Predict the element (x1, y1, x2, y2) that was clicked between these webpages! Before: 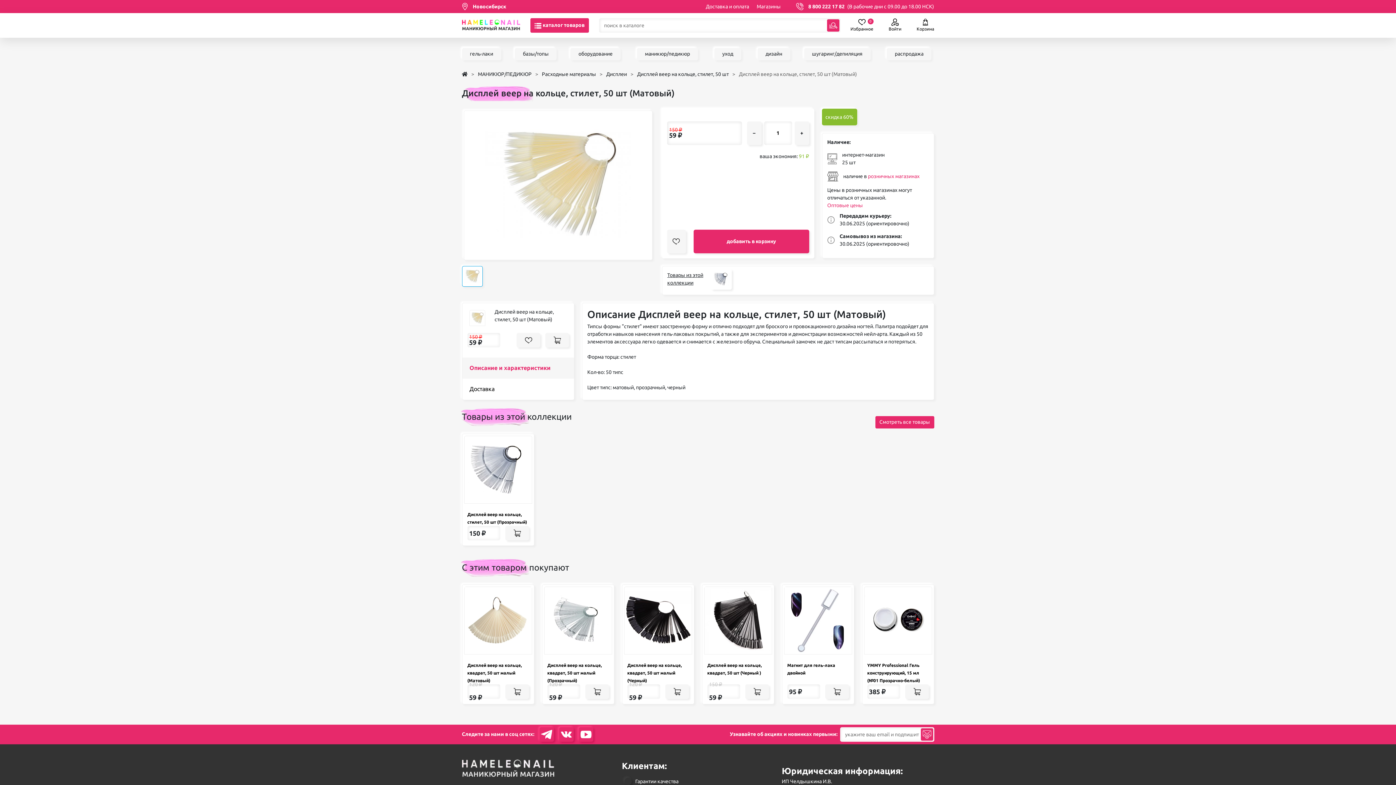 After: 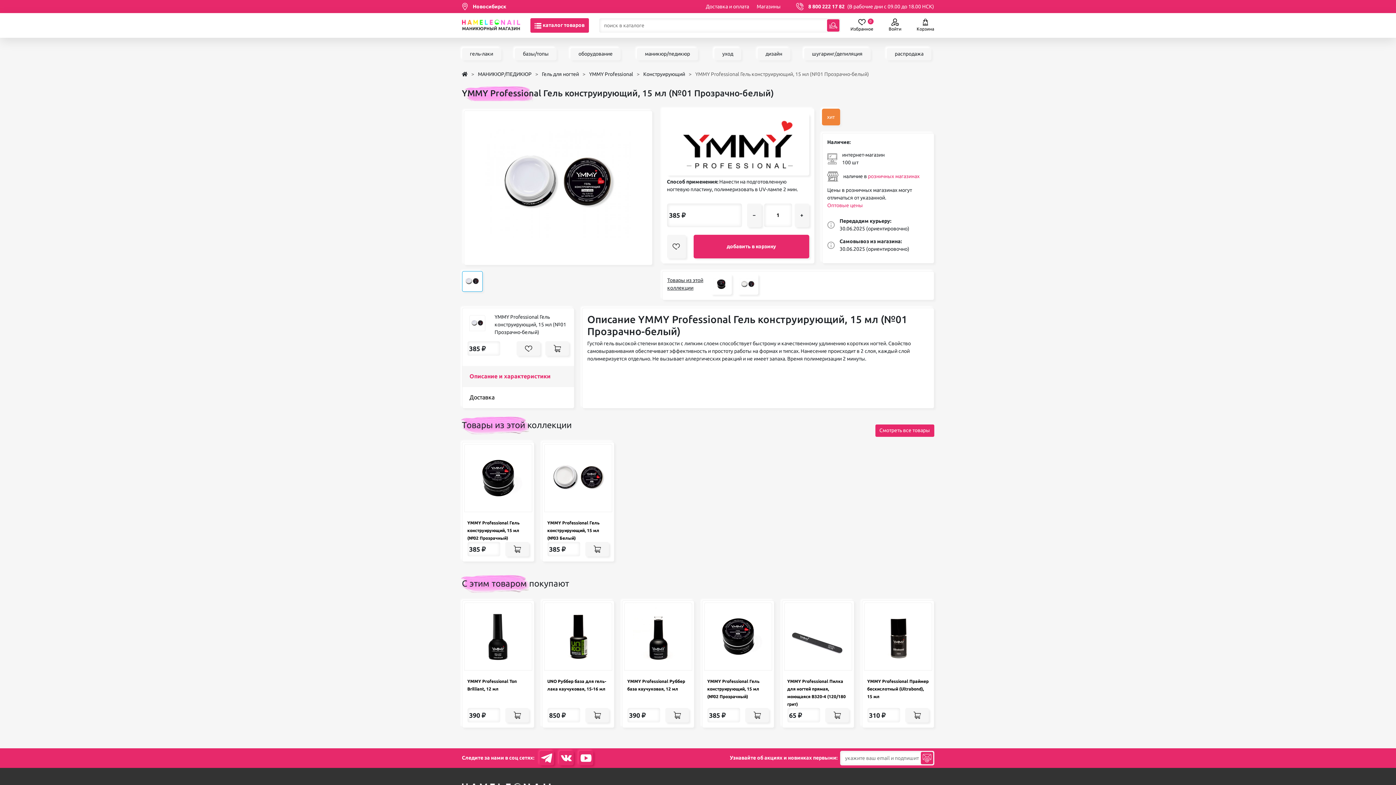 Action: bbox: (864, 587, 931, 654)